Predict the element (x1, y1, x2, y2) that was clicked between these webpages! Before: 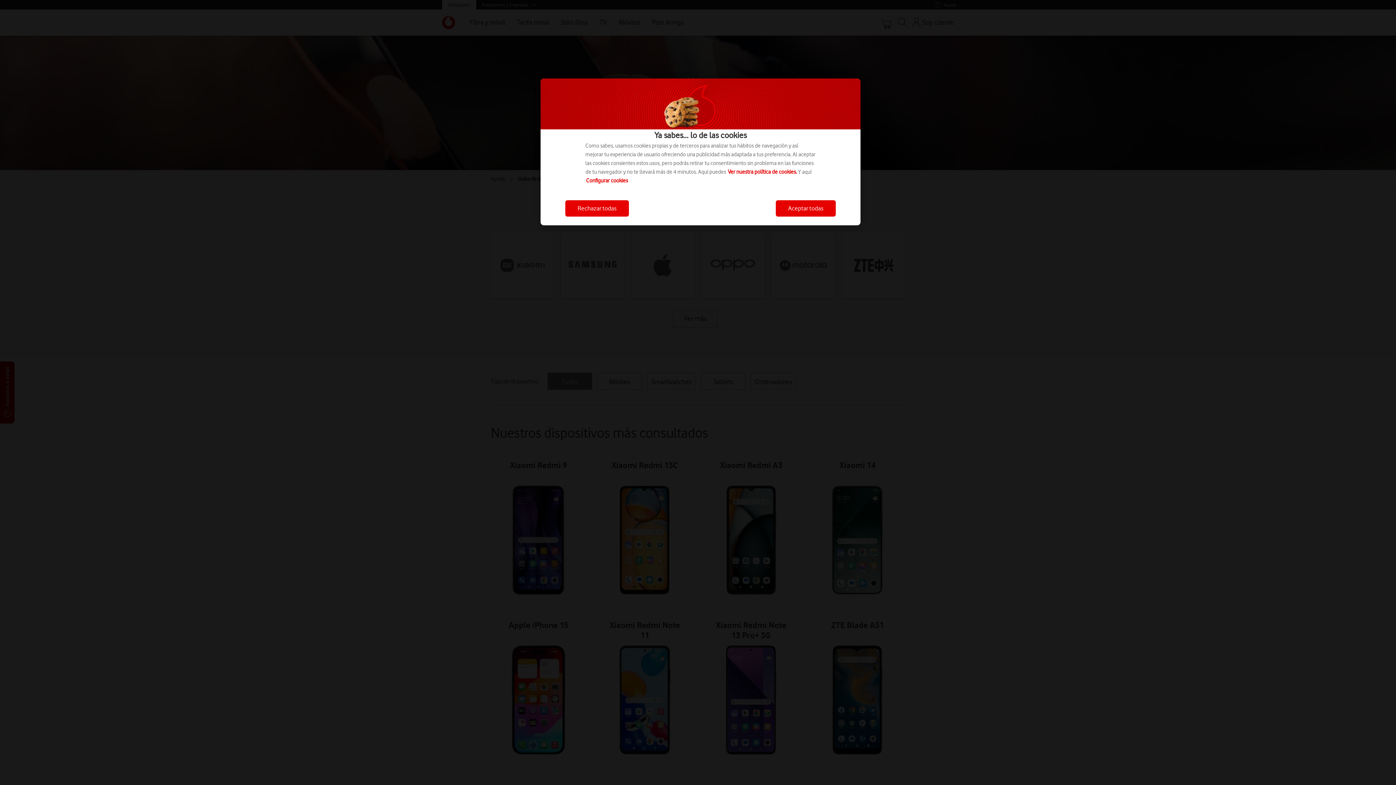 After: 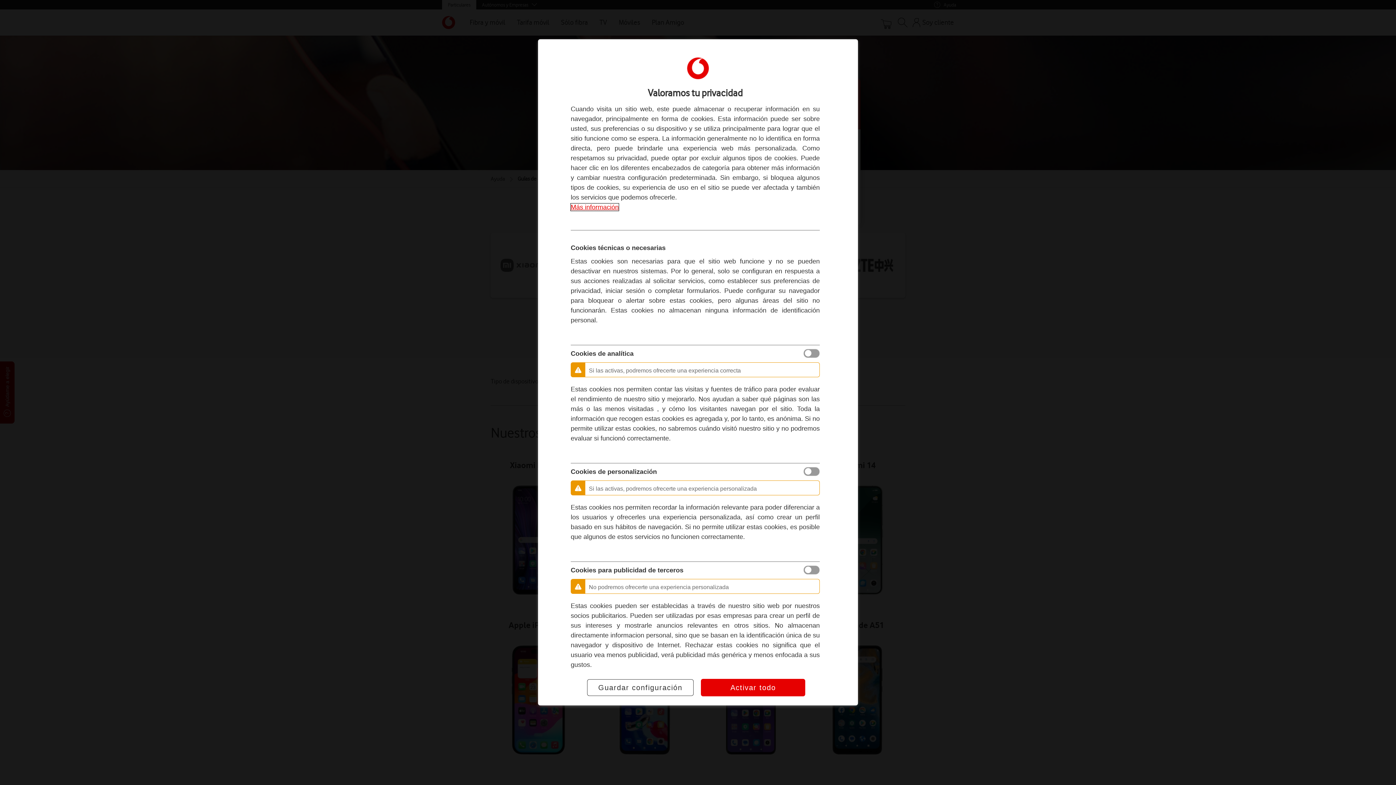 Action: label: Configurar cookies bbox: (586, 177, 628, 184)